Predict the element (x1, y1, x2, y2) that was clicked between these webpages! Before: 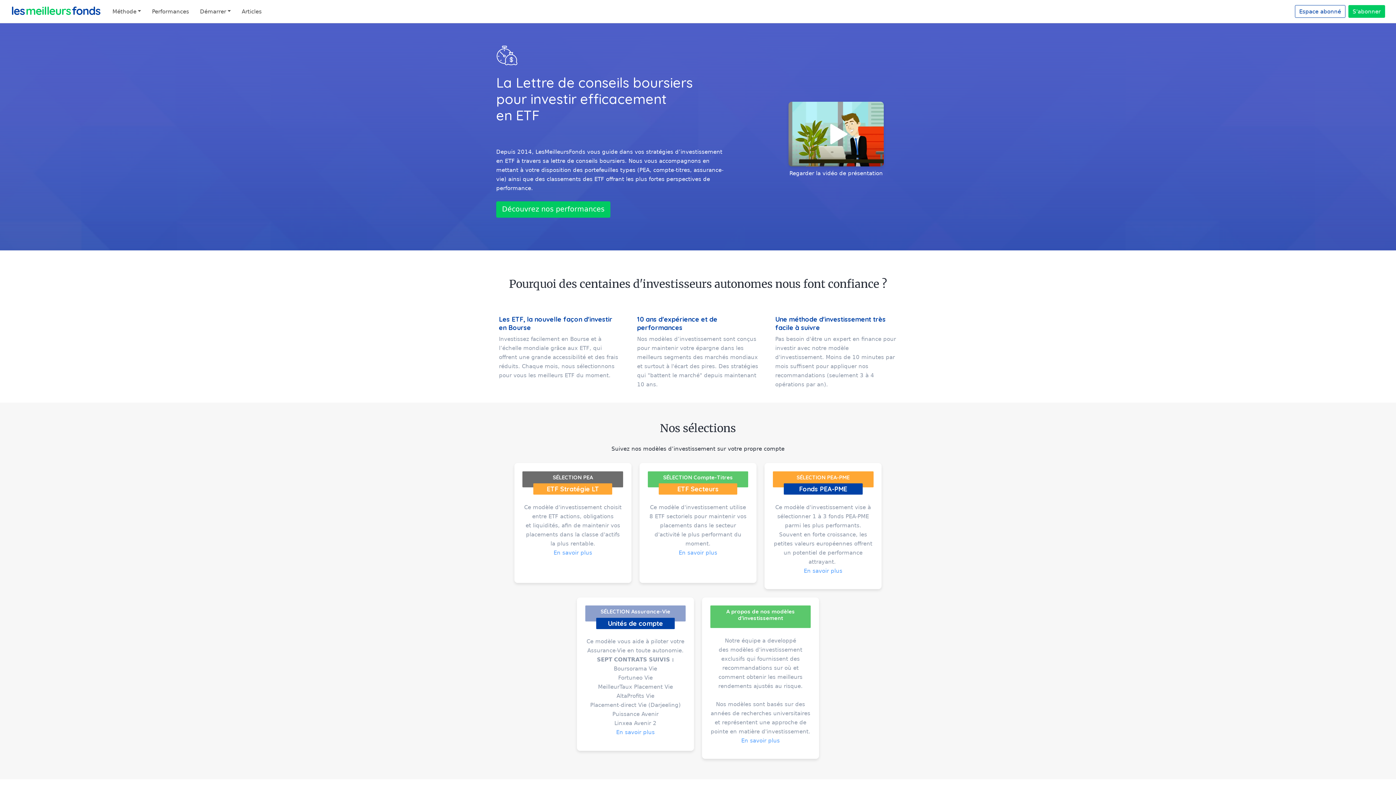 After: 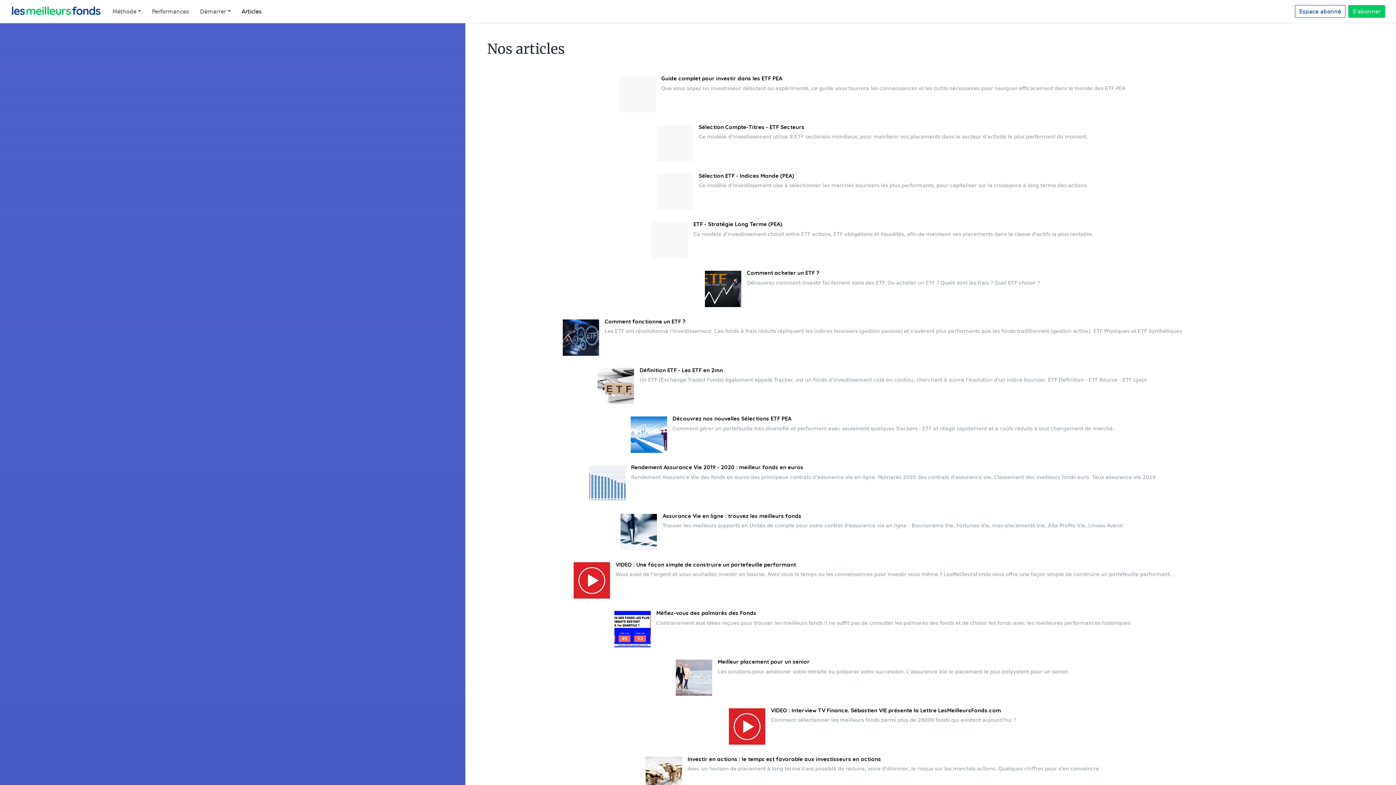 Action: label: Articles bbox: (236, 2, 267, 20)